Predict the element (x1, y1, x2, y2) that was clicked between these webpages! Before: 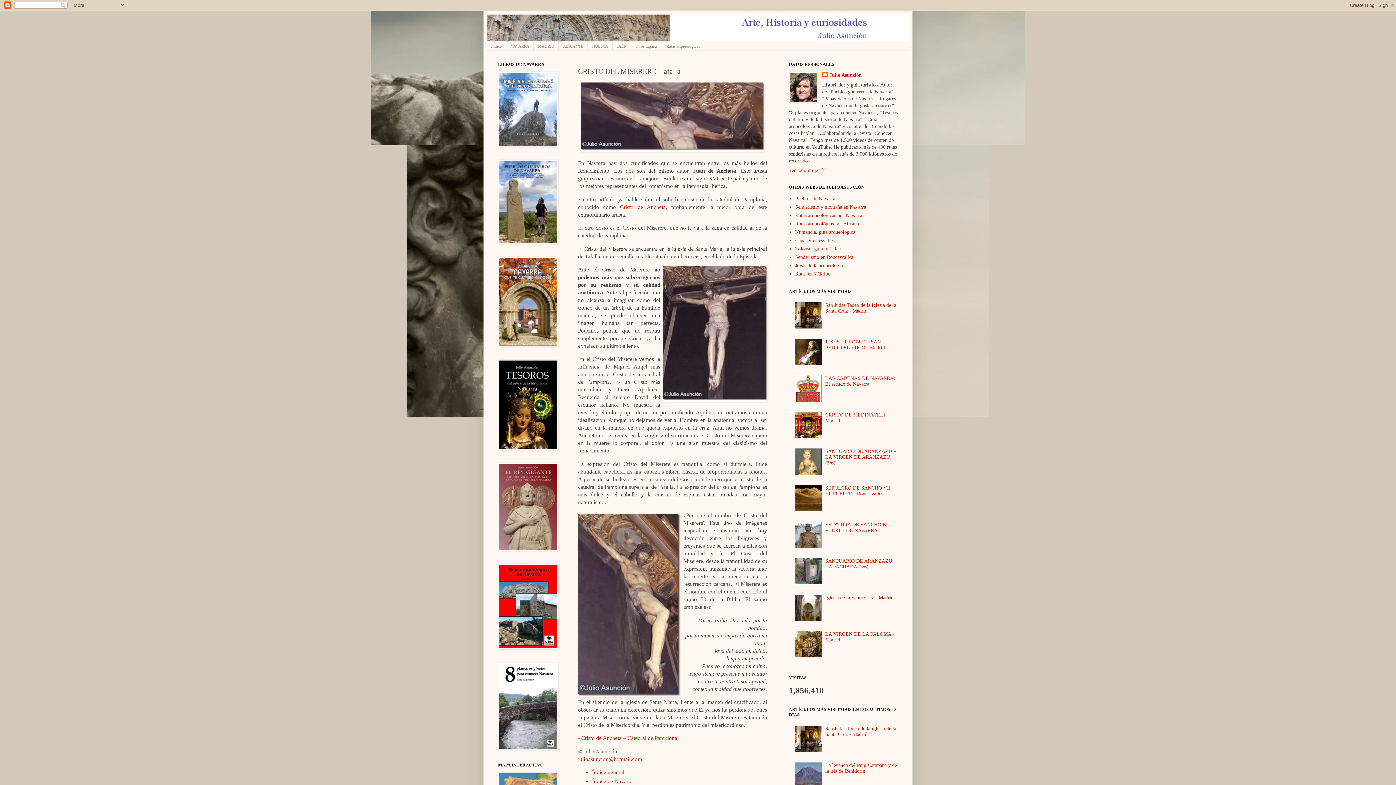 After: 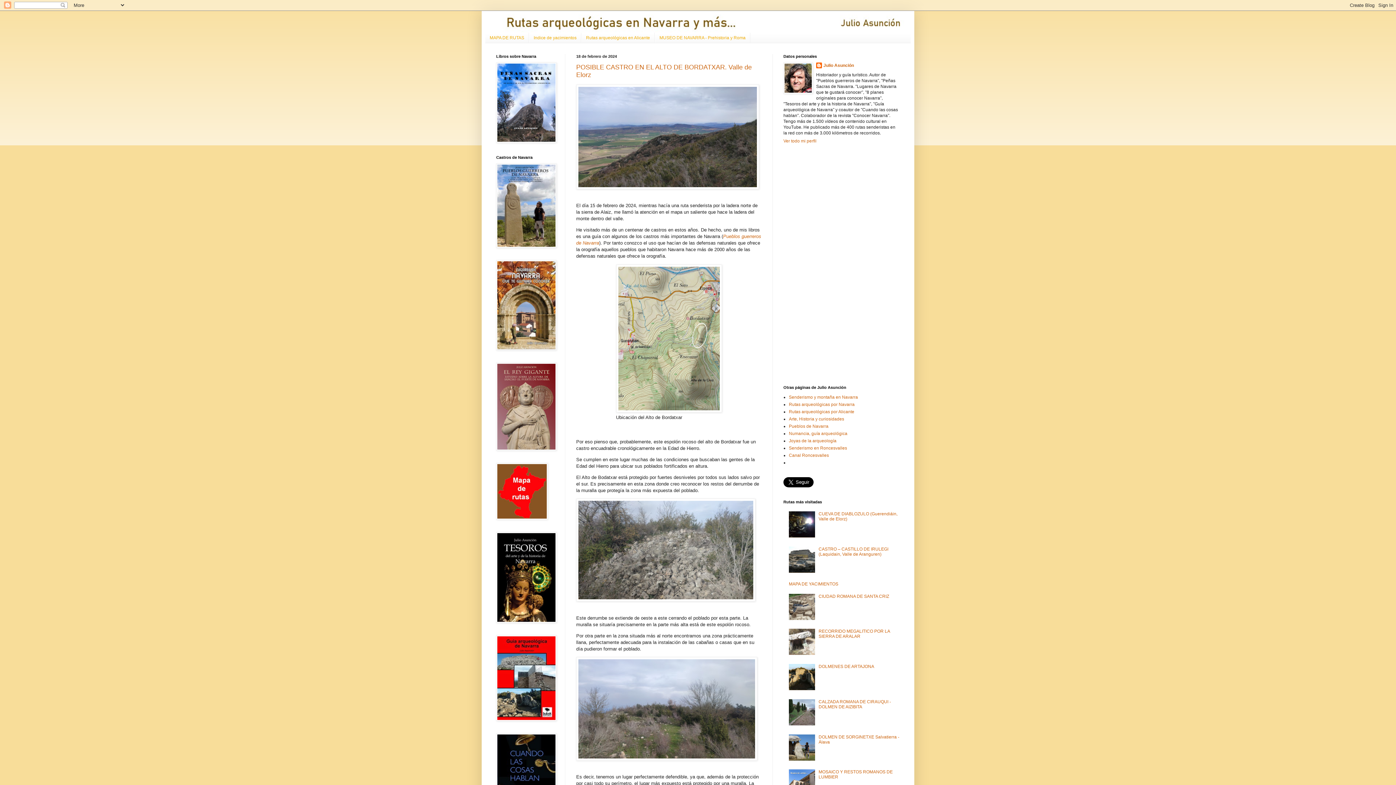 Action: label: Rutas arqueológicas por Navarra bbox: (795, 212, 862, 218)